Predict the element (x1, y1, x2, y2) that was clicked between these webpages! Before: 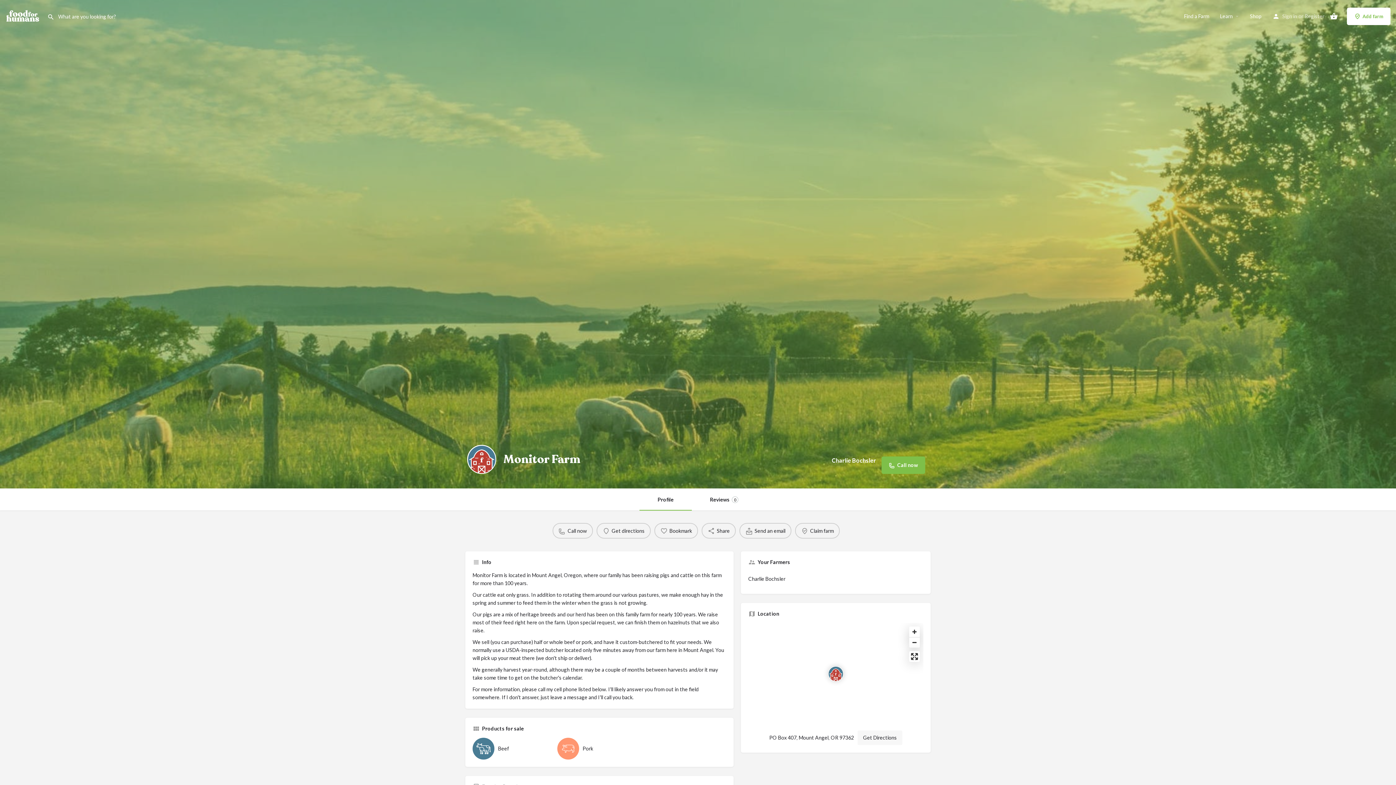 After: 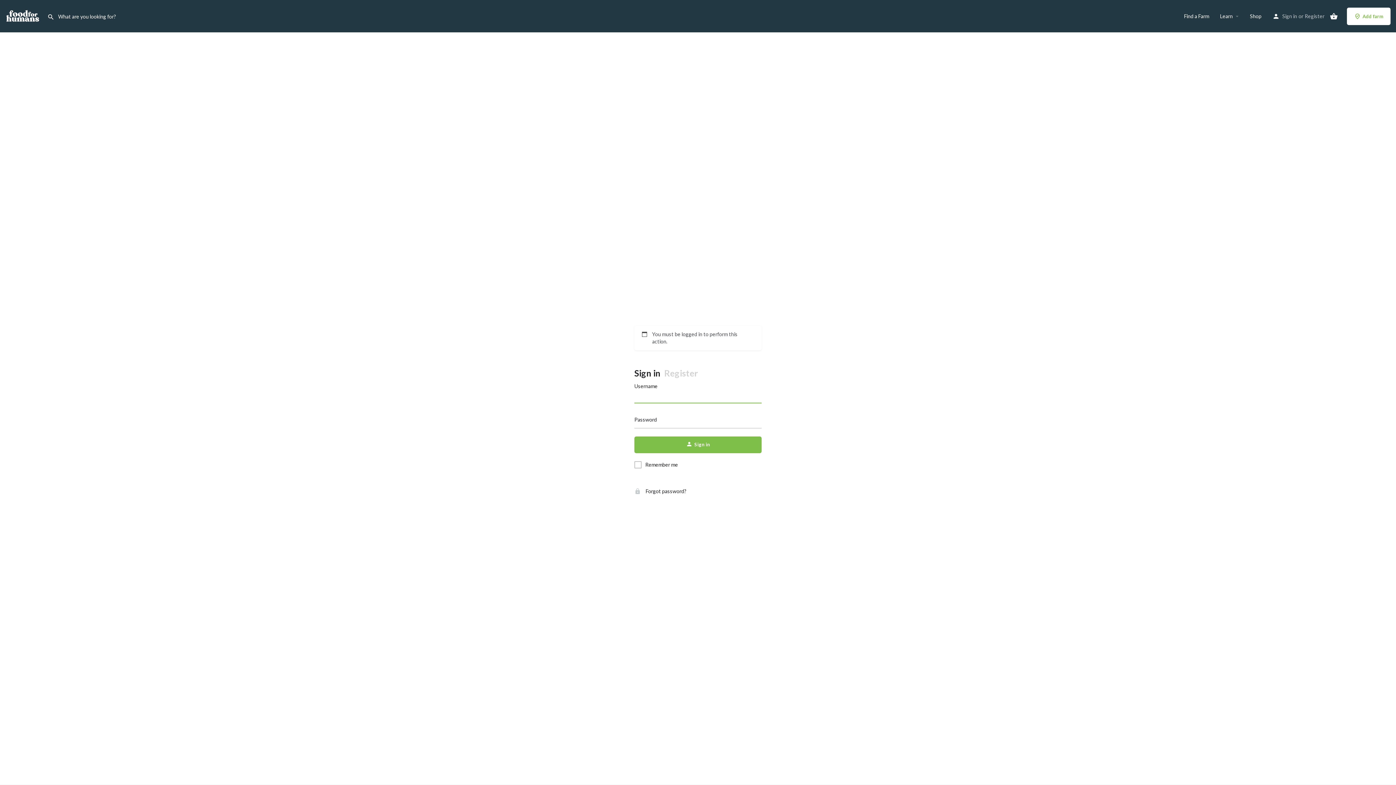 Action: label: Claim farm bbox: (795, 523, 840, 538)